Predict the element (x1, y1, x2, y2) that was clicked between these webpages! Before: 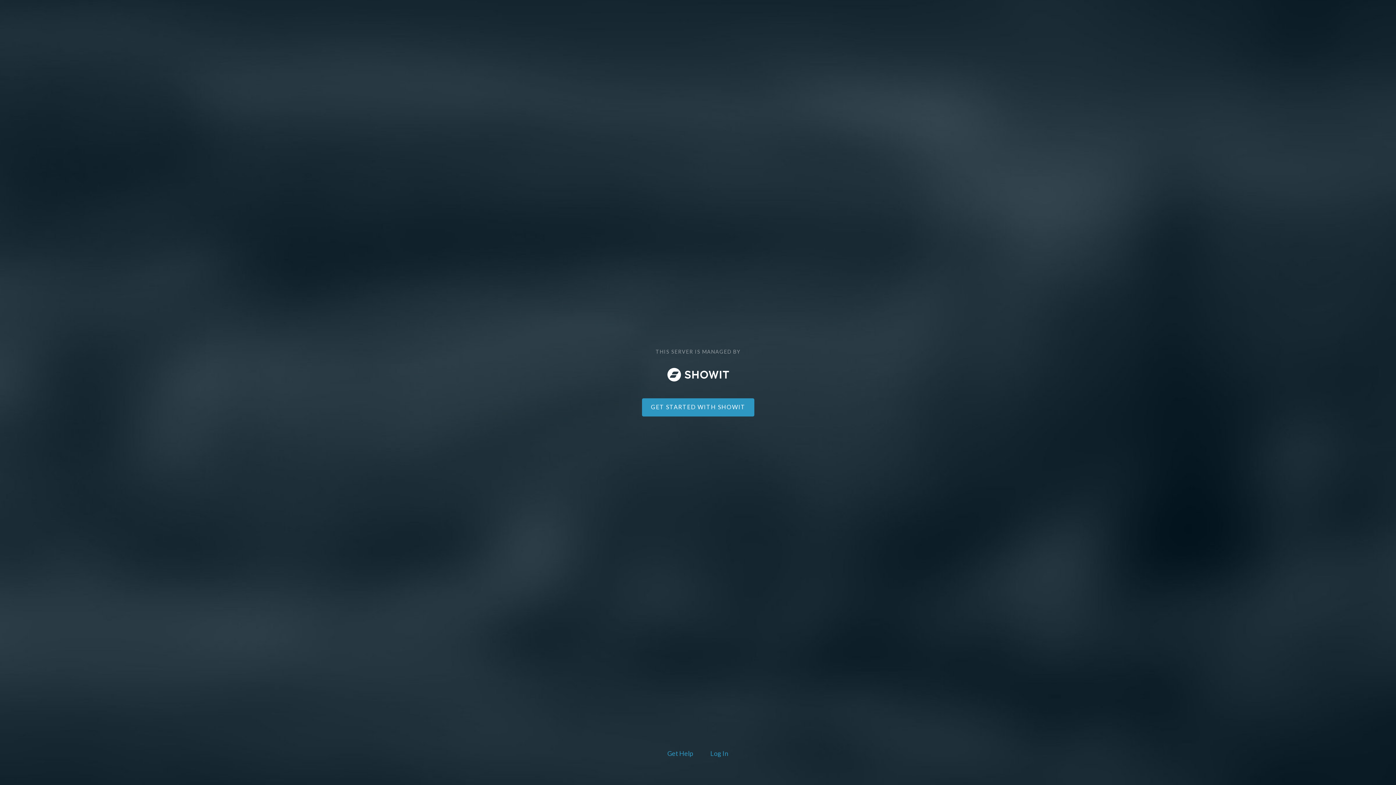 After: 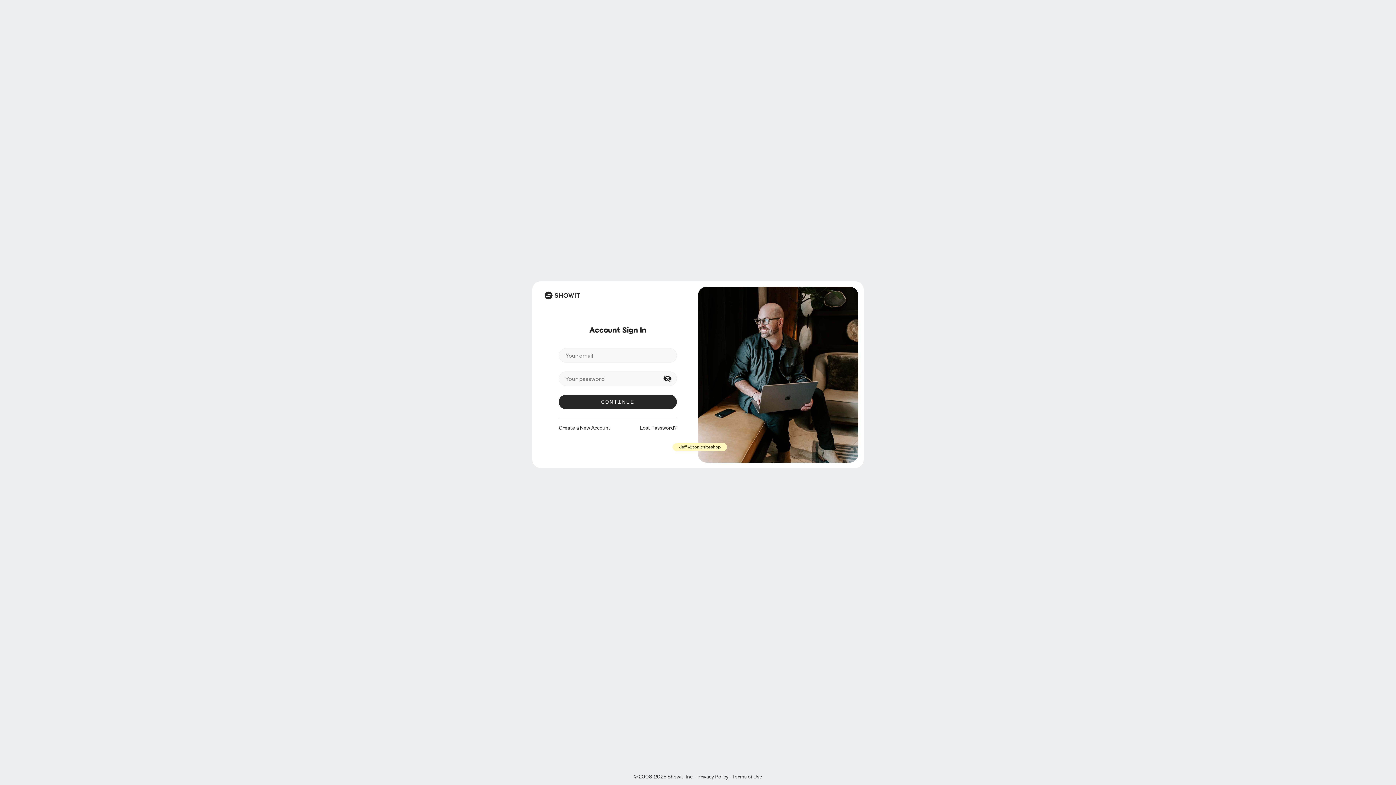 Action: label: Log In bbox: (708, 748, 730, 760)